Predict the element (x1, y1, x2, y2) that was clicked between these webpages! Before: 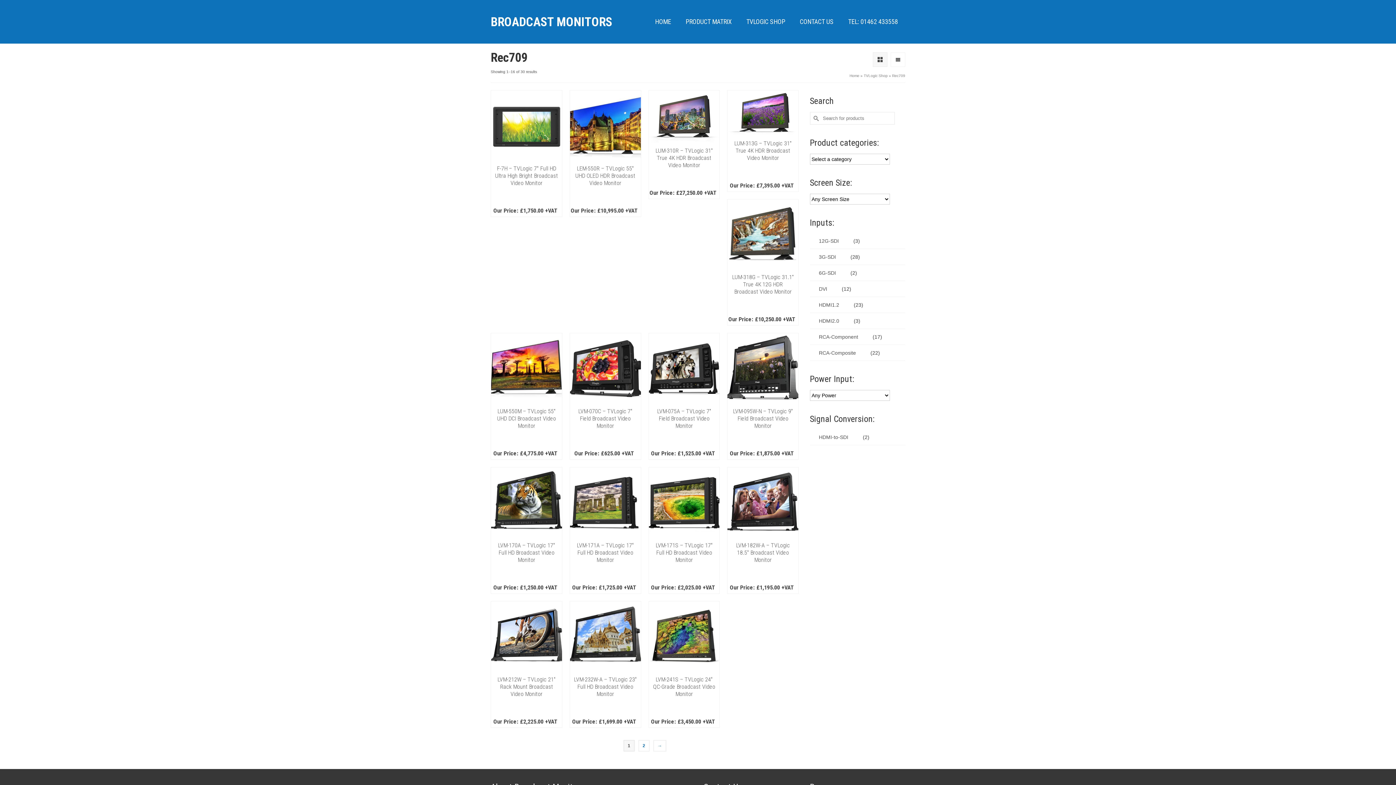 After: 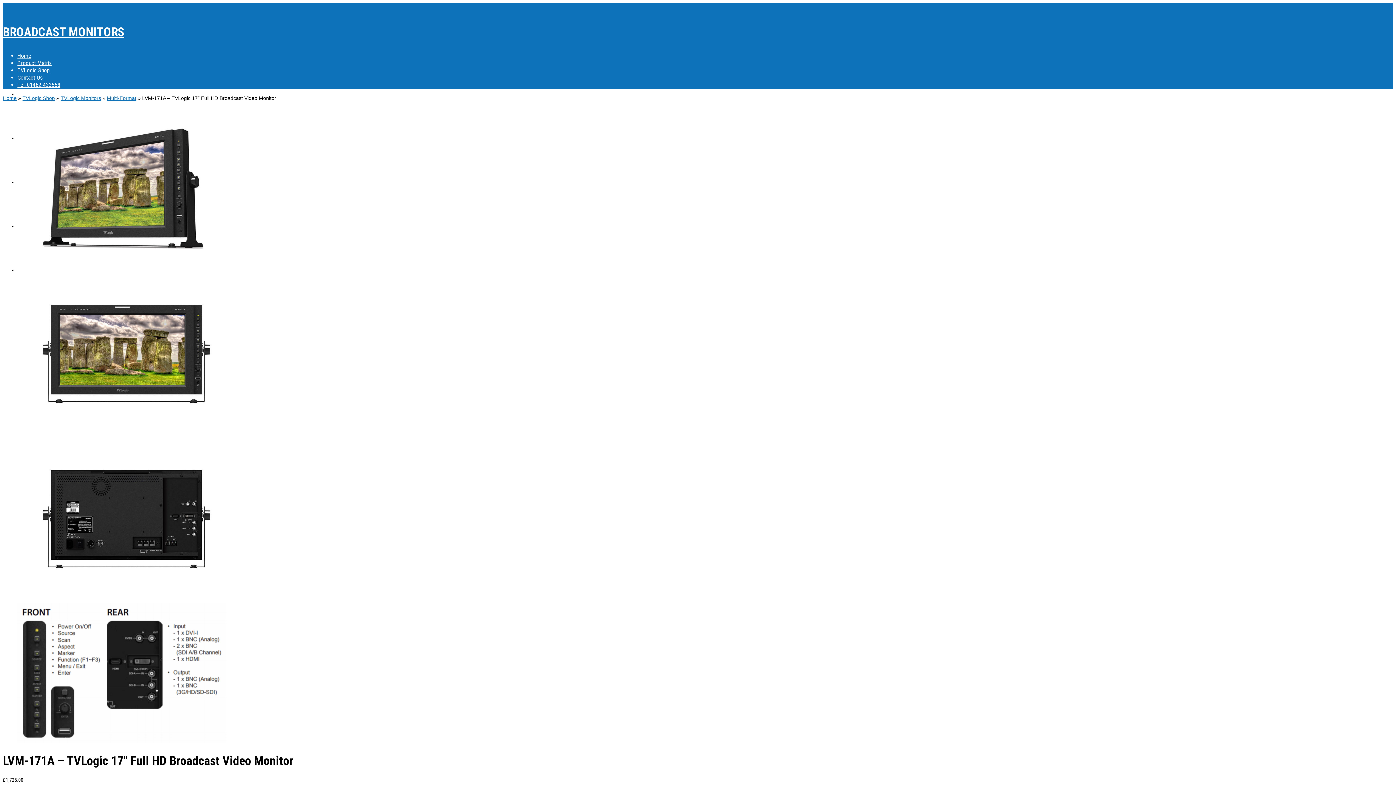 Action: bbox: (570, 467, 640, 538)